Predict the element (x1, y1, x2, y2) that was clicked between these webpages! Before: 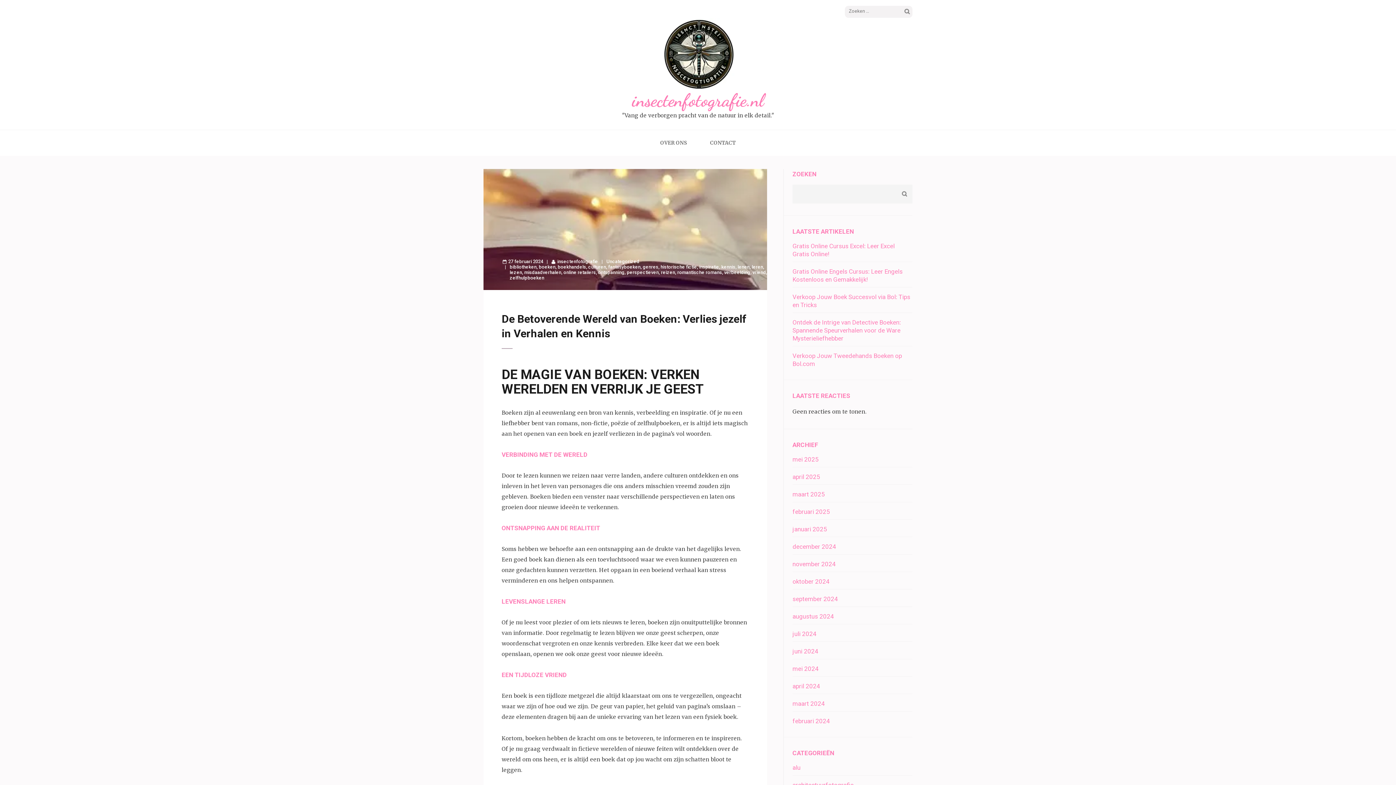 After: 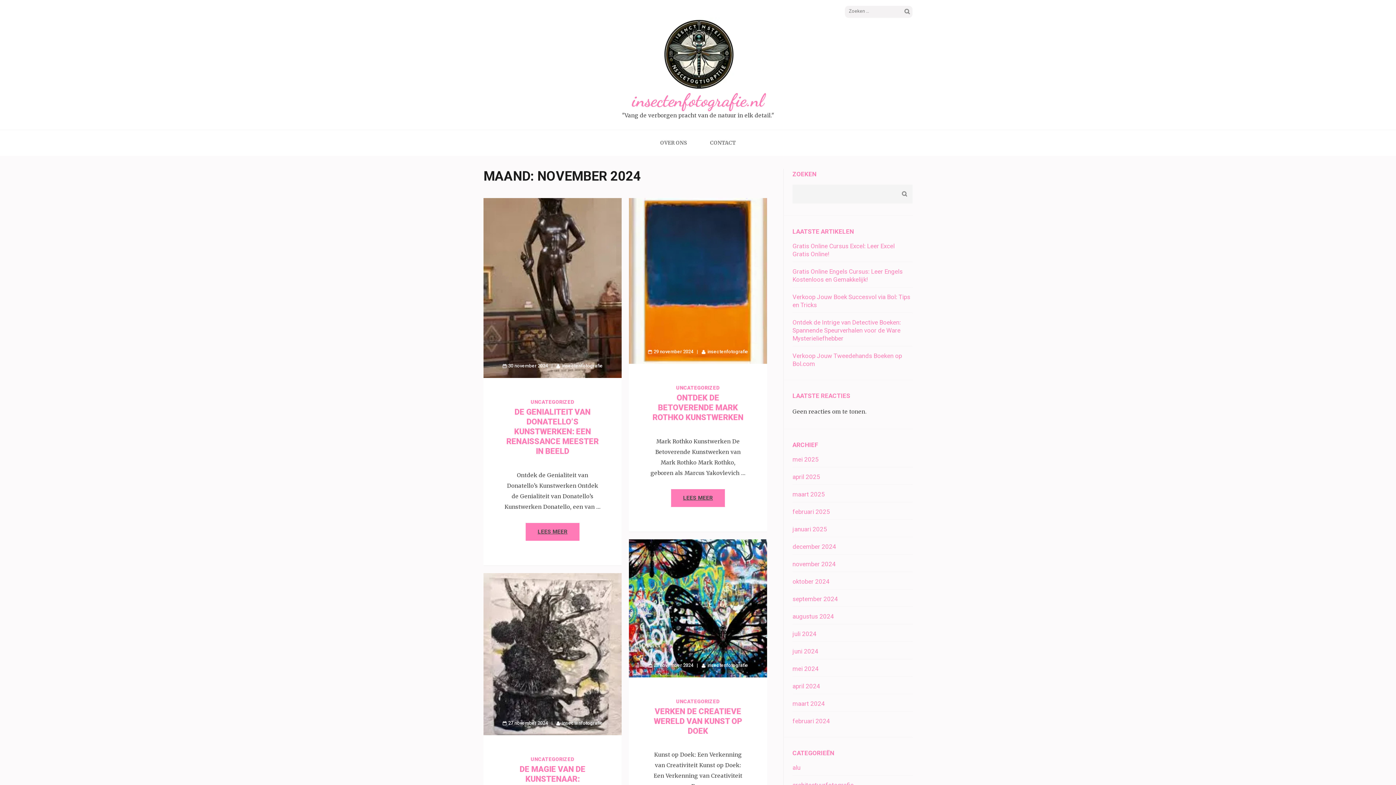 Action: label: november 2024 bbox: (792, 560, 836, 568)